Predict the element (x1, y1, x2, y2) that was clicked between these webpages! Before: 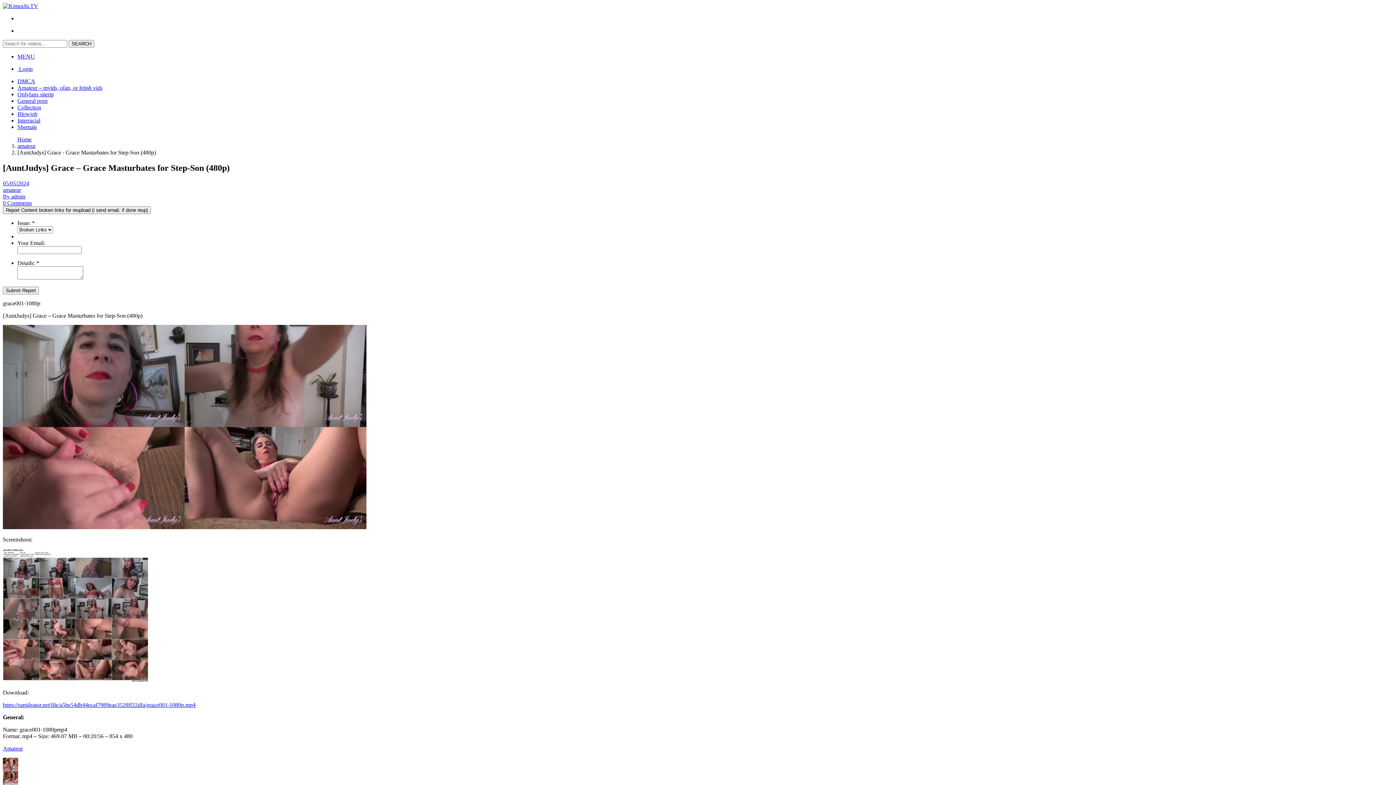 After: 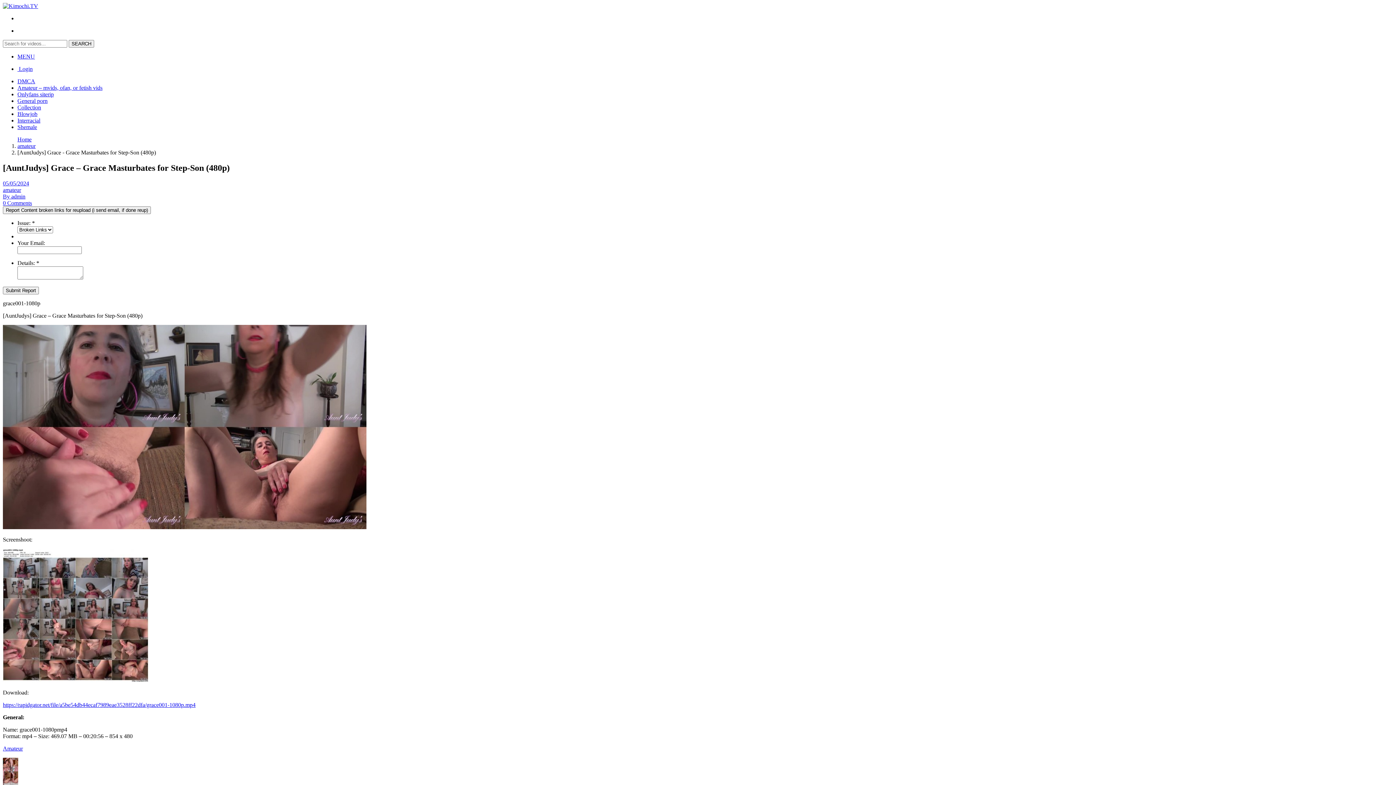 Action: label: https://rapidgator.net/file/a5be54db44ecaf7989eae3528ff22dfa/grace001-1080p.mp4 bbox: (2, 702, 195, 708)